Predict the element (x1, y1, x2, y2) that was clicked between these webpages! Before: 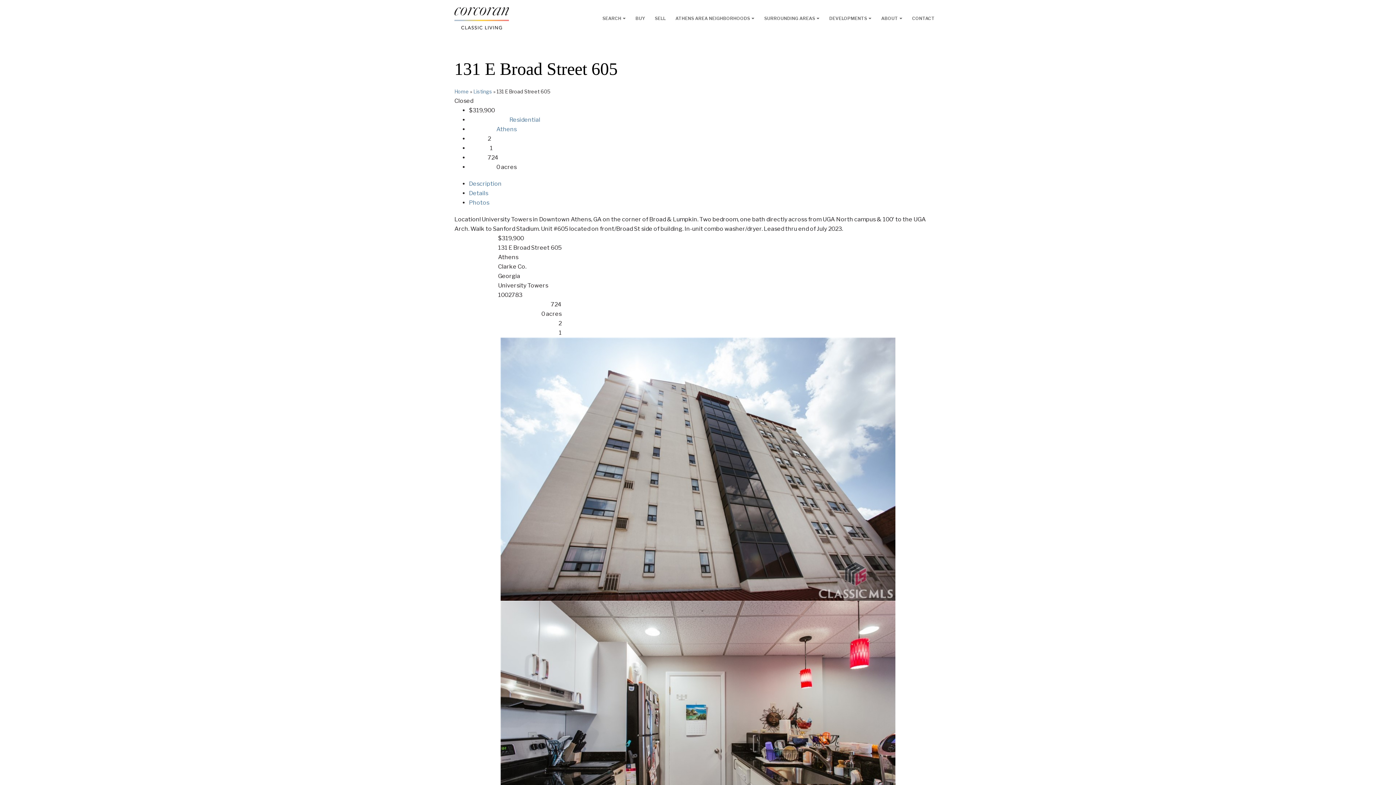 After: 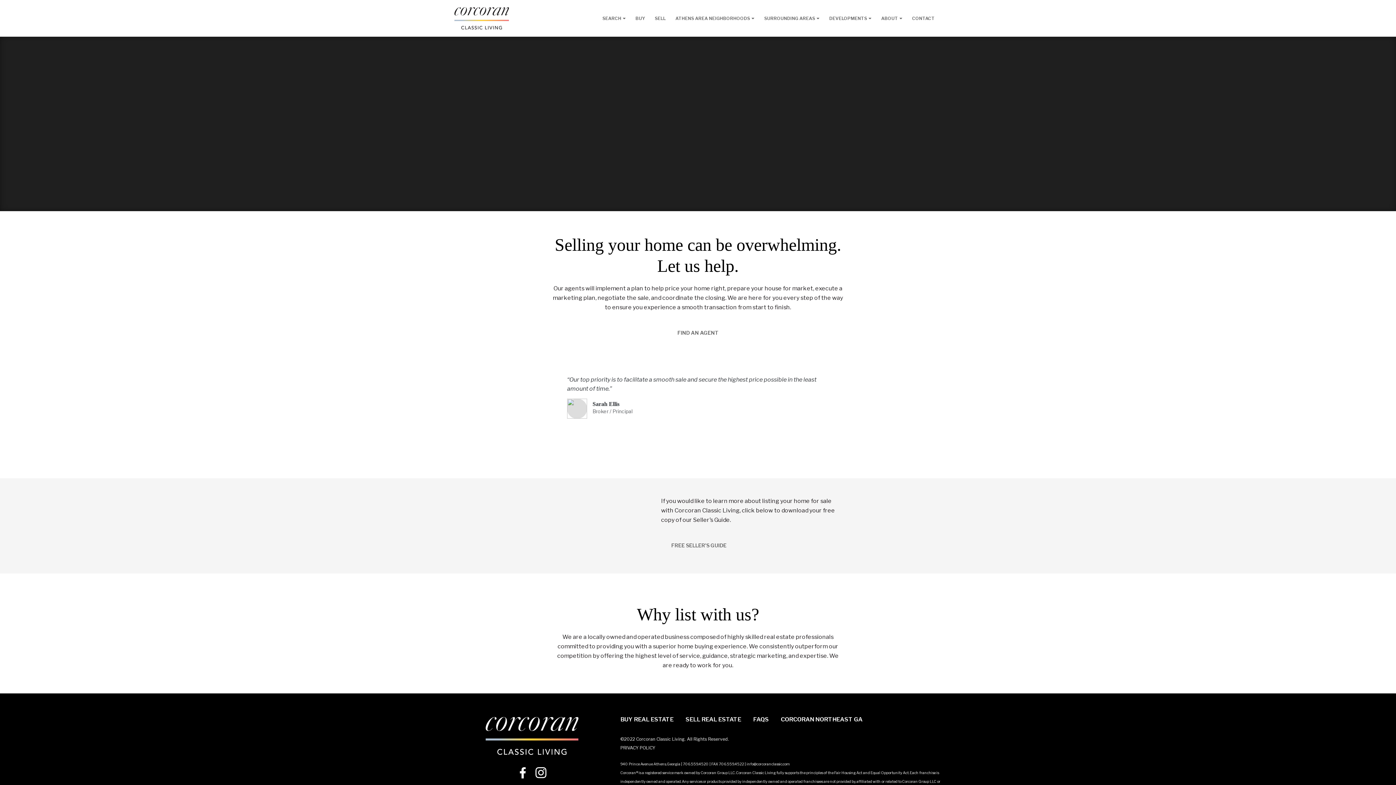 Action: bbox: (650, 11, 670, 25) label: SELL